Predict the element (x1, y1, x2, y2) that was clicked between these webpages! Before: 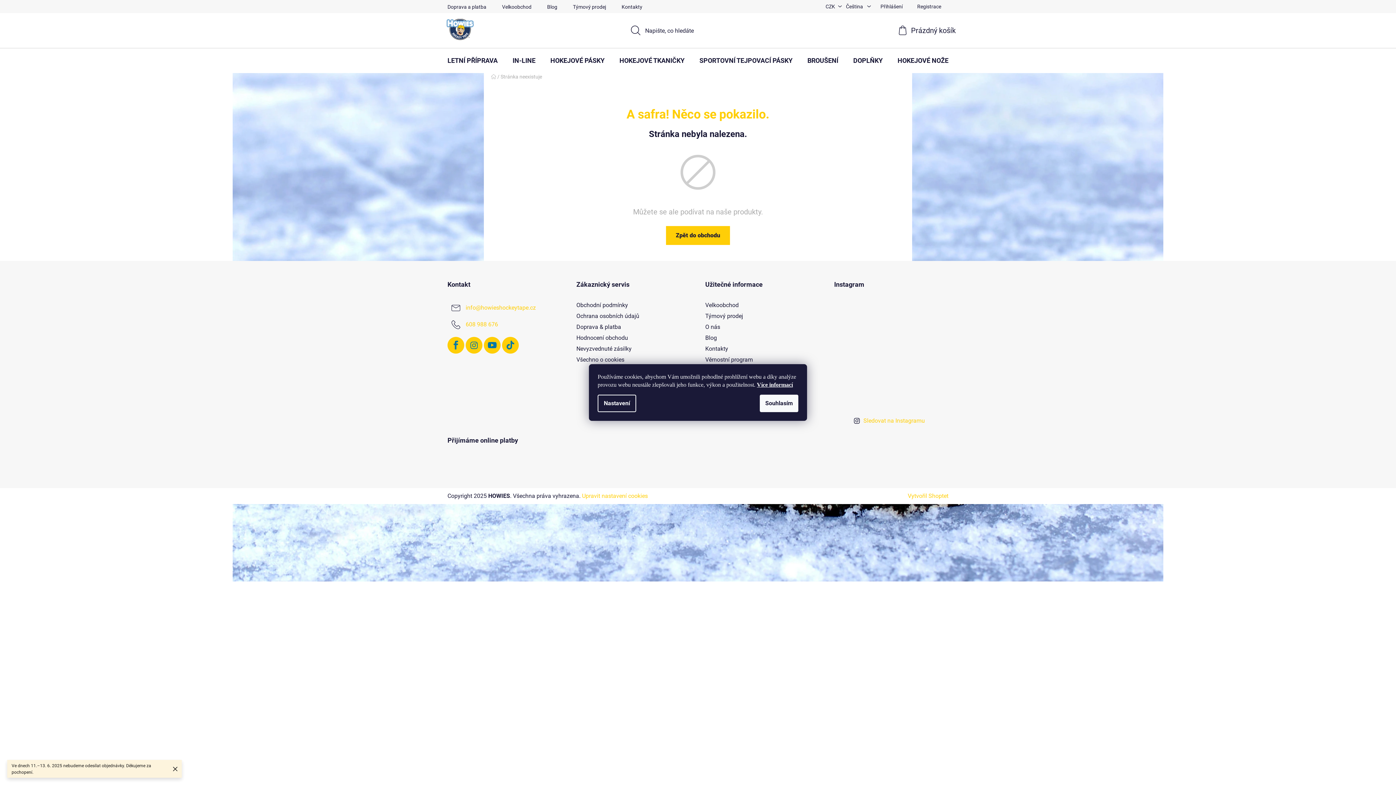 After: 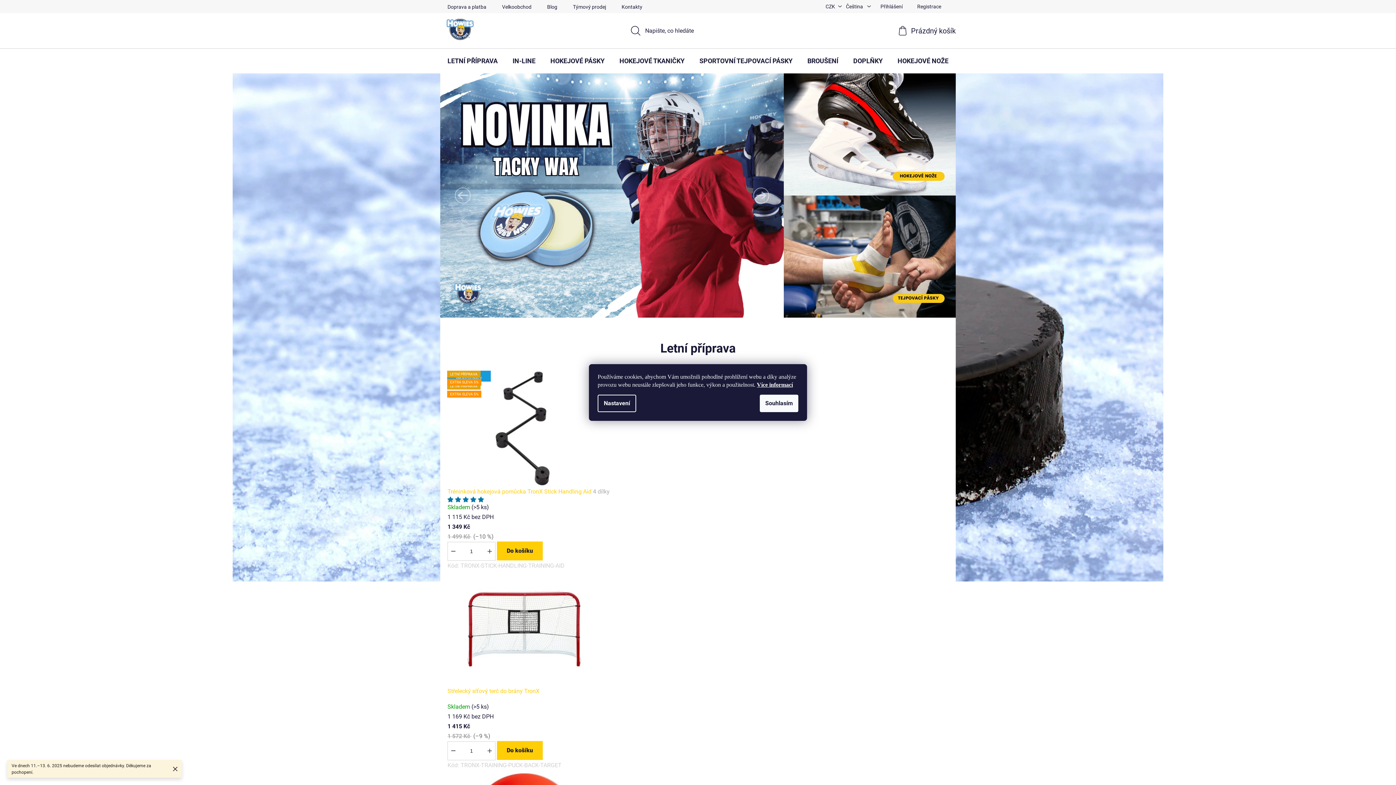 Action: bbox: (440, 18, 513, 40)